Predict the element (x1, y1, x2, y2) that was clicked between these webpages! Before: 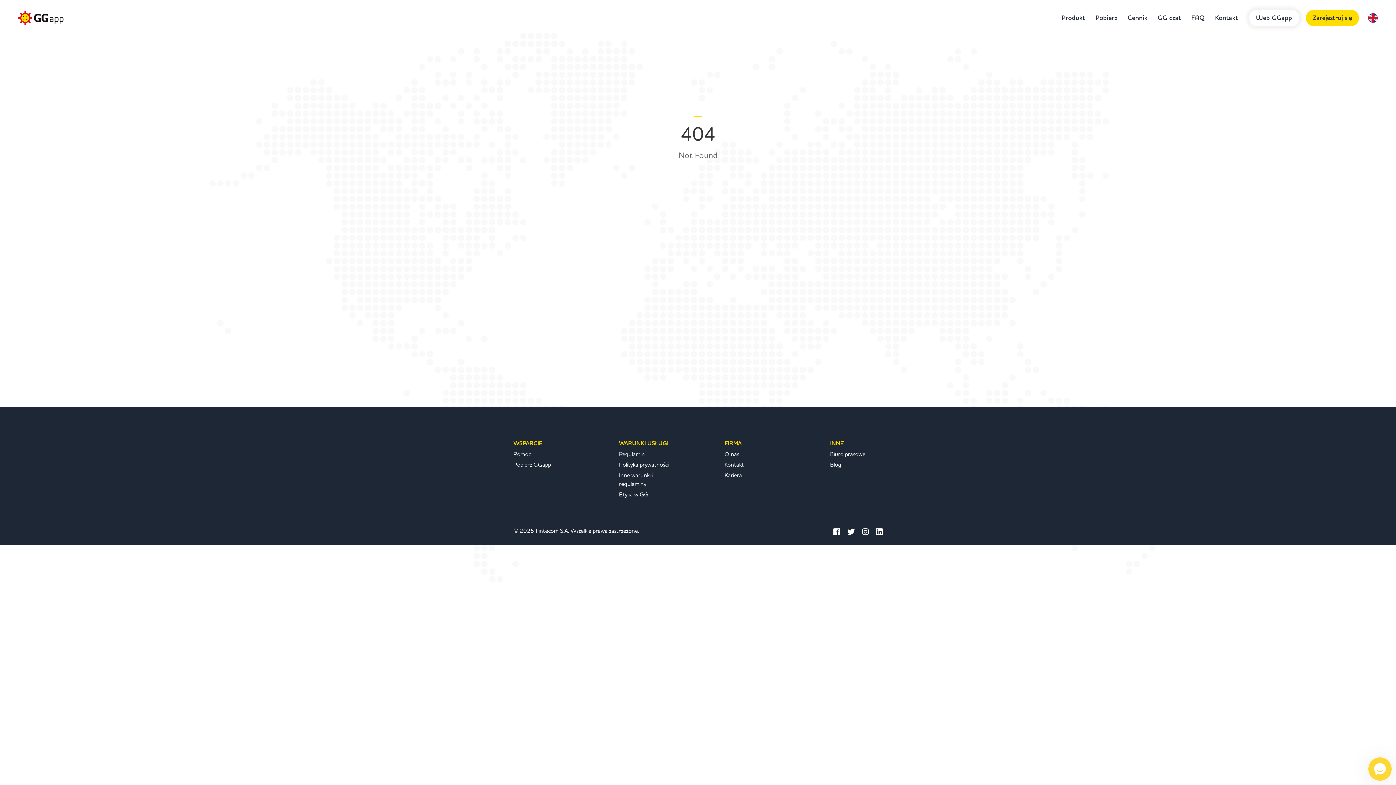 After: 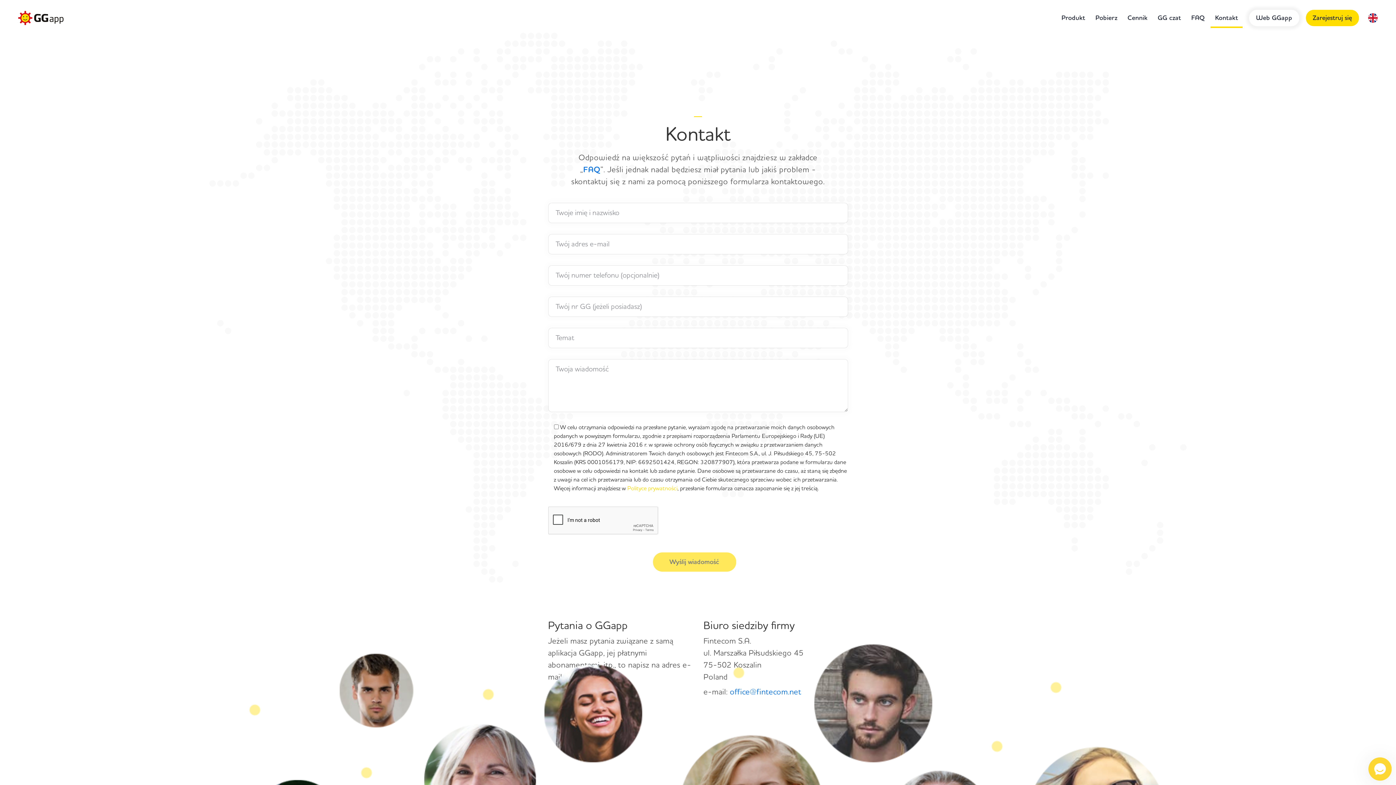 Action: label: Kontakt bbox: (724, 461, 744, 469)